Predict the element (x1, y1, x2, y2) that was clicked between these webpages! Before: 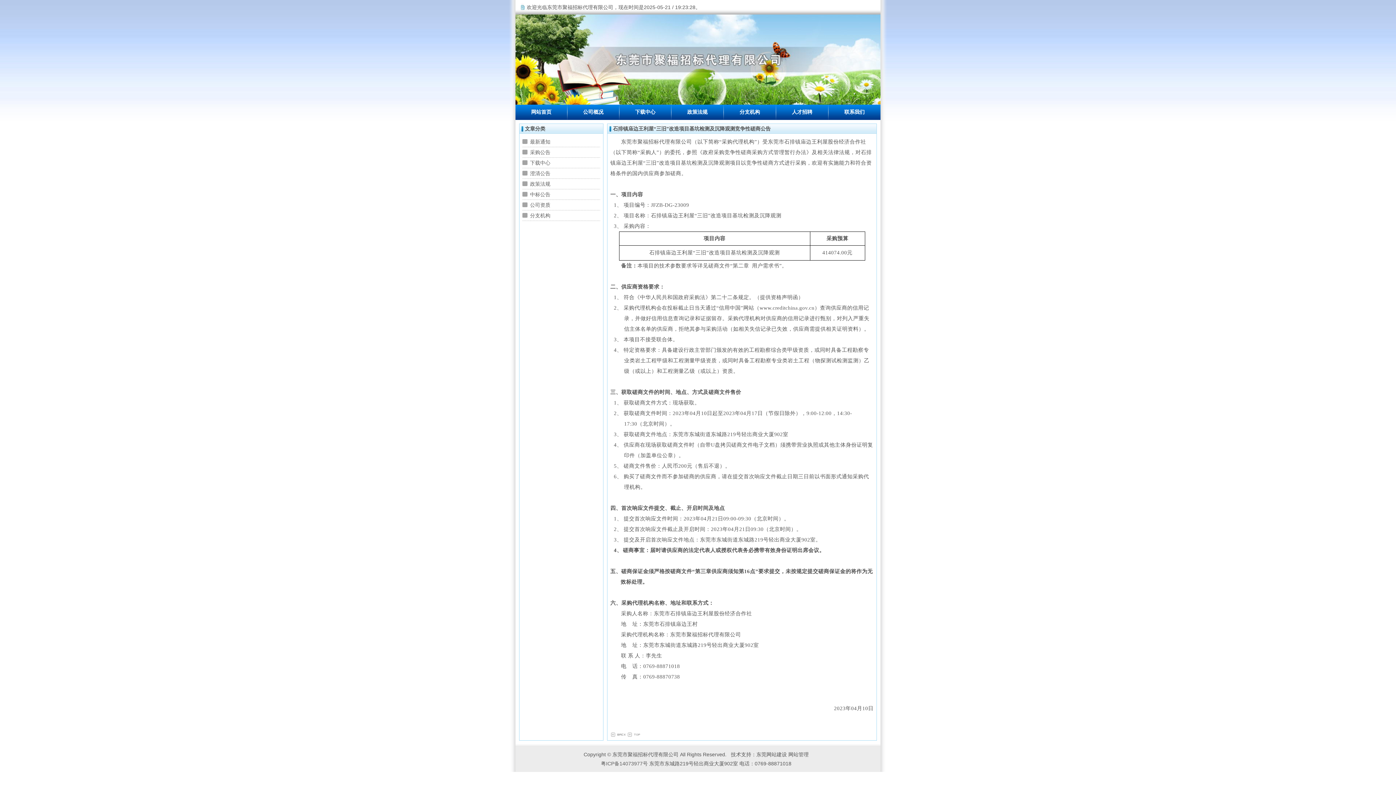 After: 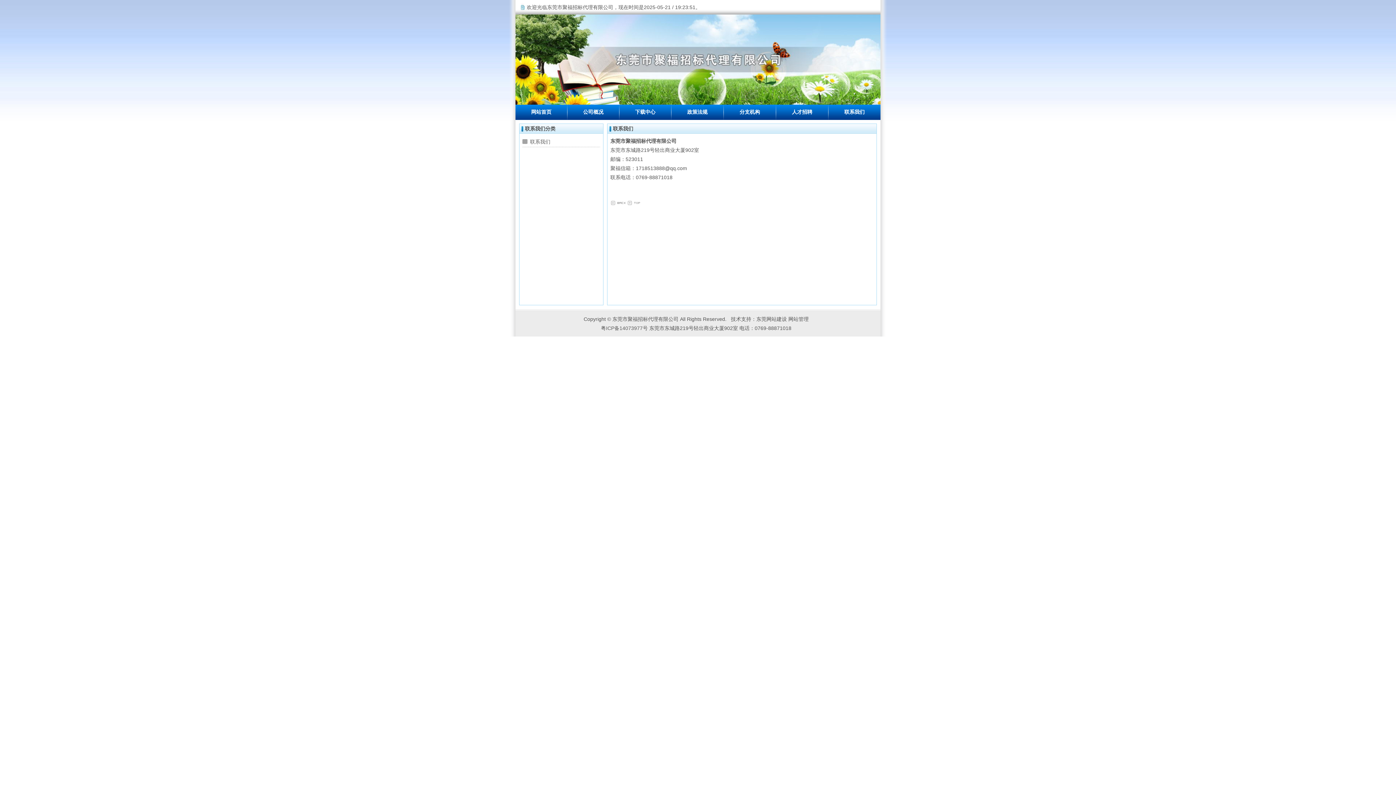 Action: label: 联系我们 bbox: (828, 104, 880, 120)